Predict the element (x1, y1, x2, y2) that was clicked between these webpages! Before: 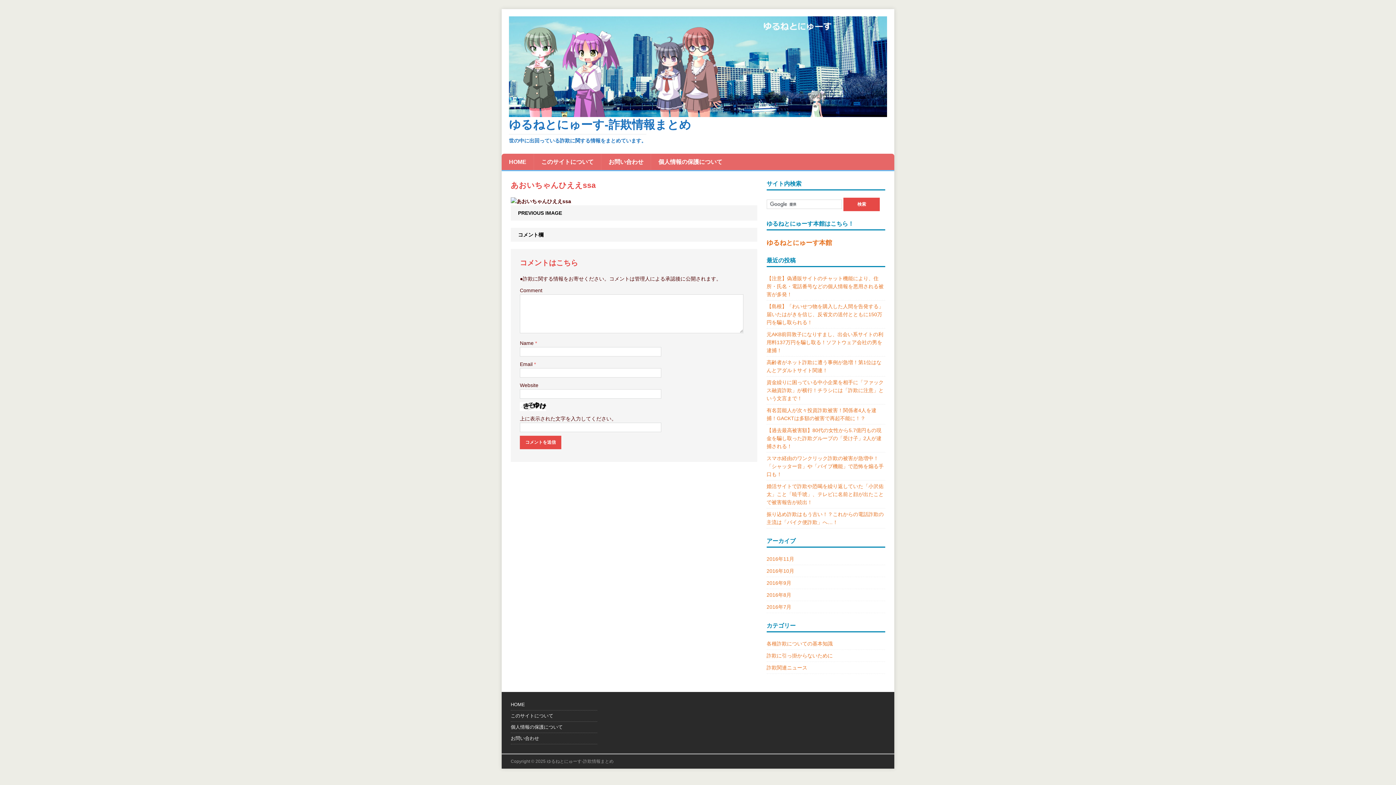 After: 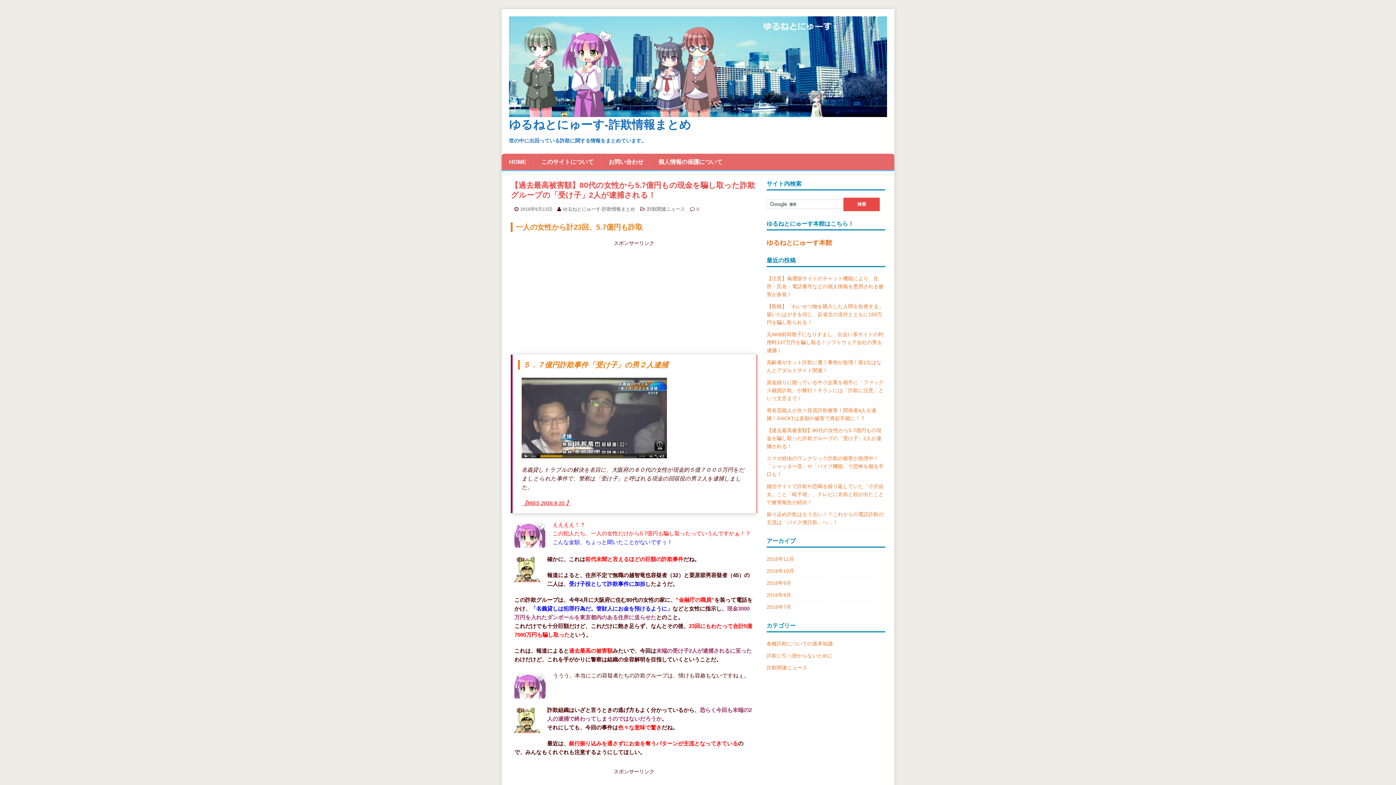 Action: label: 【過去最高被害額】80代の女性から5.7億円もの現金を騙し取った詐欺グループの「受け子」2人が逮捕される！ bbox: (766, 427, 881, 449)